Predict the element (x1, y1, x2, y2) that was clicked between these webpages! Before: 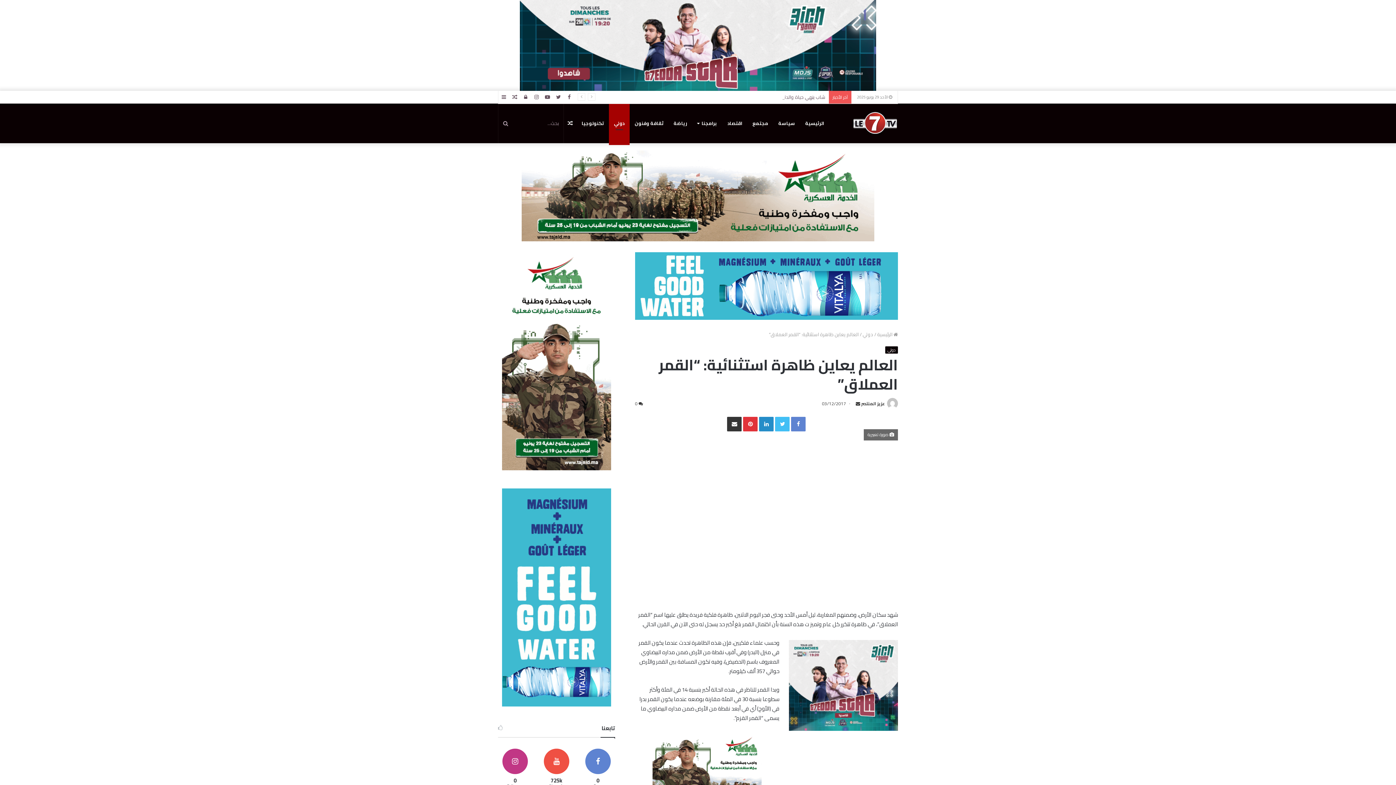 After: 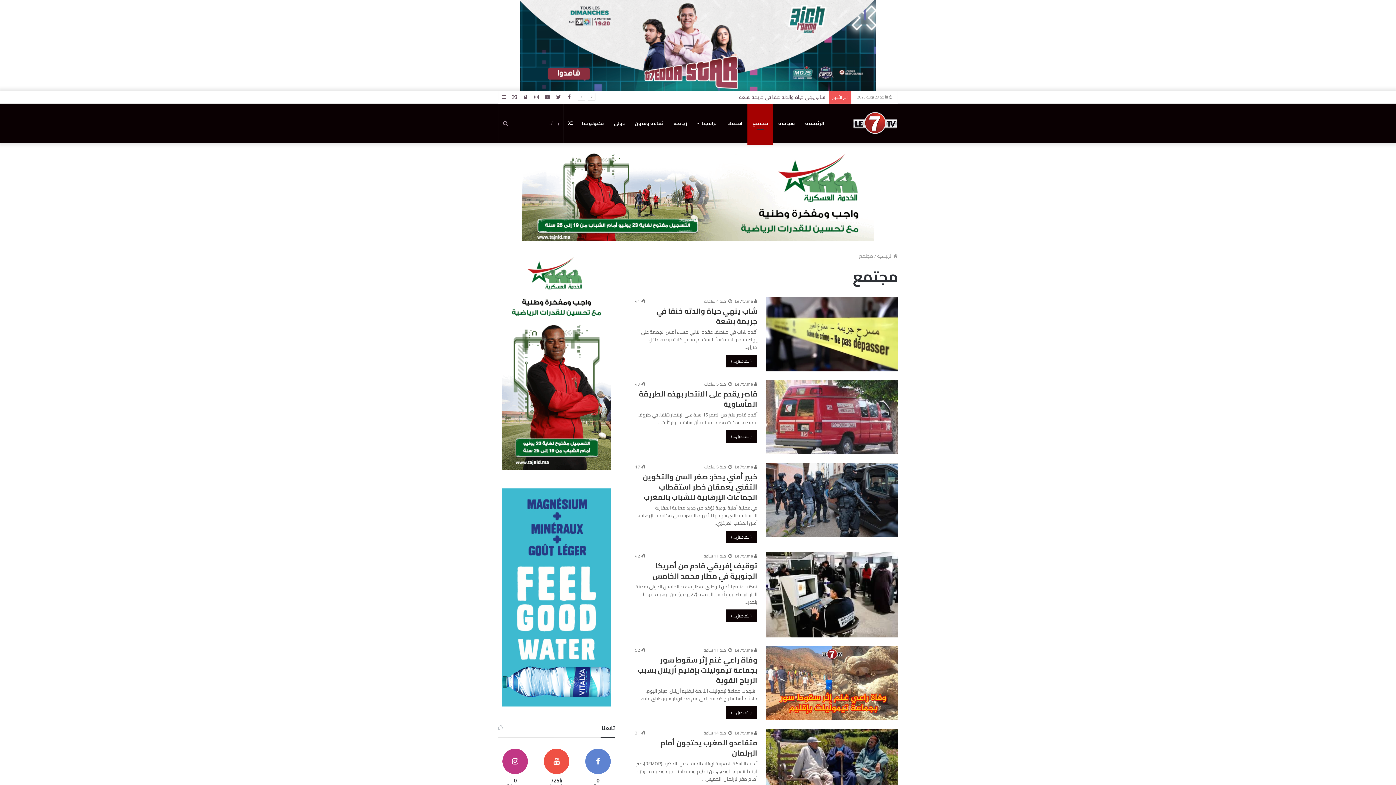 Action: label: مجتمع bbox: (747, 103, 773, 143)